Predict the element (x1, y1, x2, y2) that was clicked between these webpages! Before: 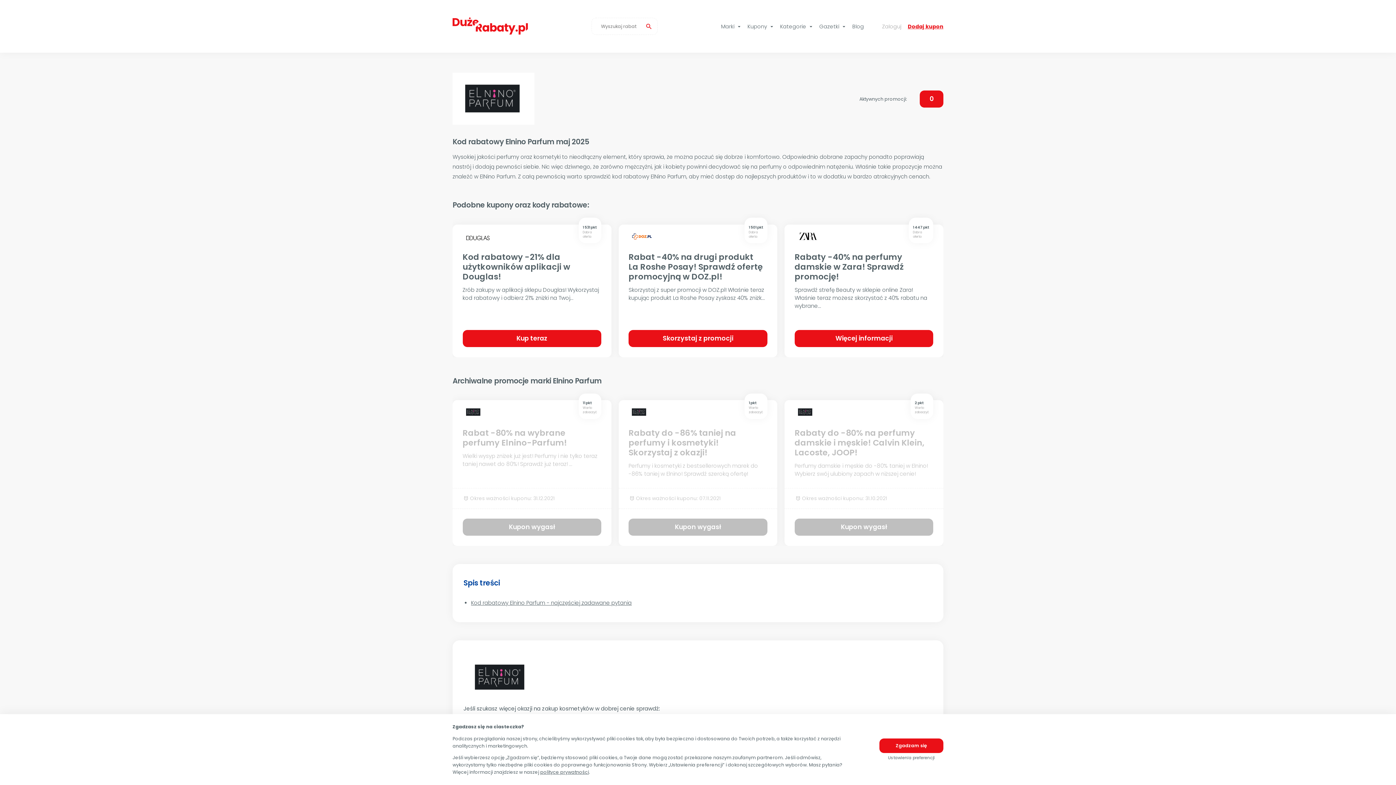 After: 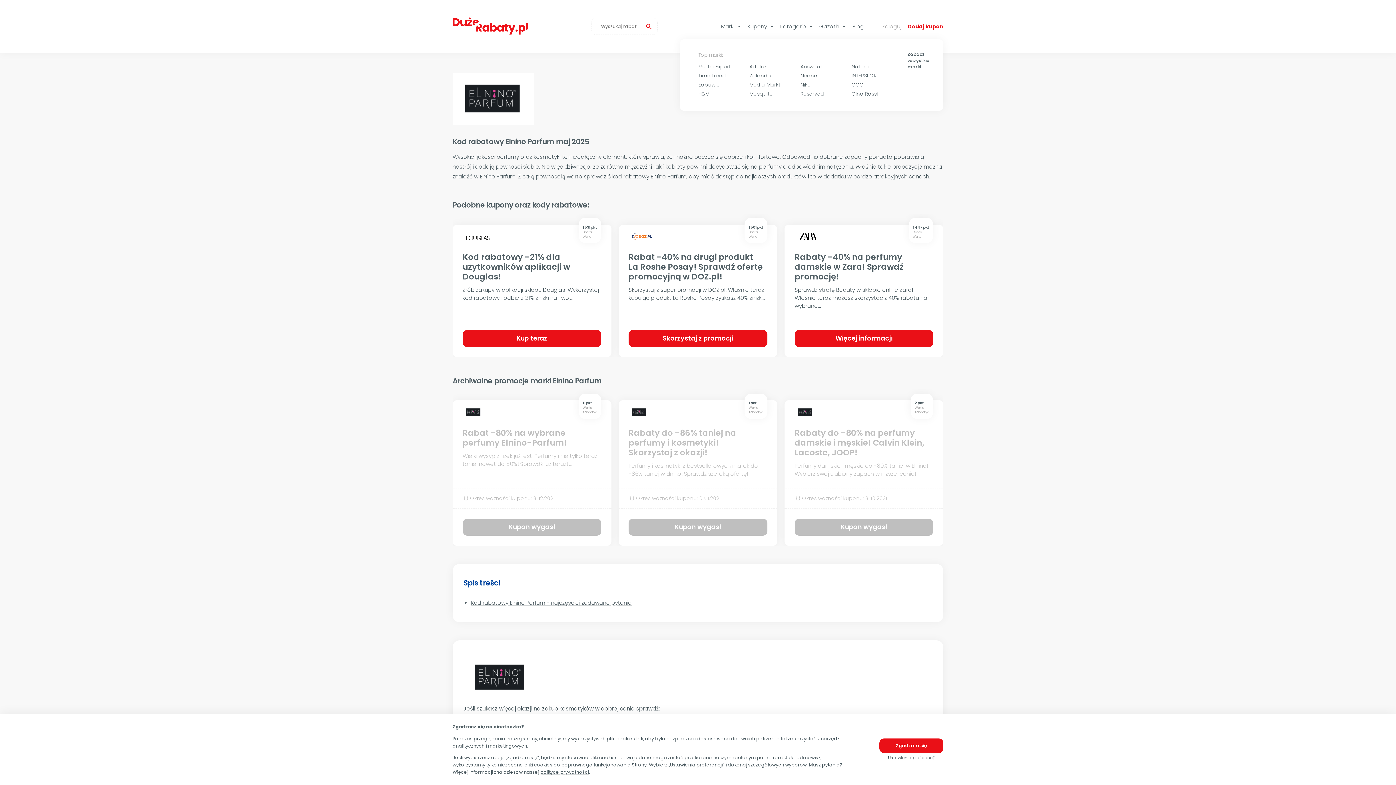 Action: label: Marki arrow_drop_down bbox: (721, 22, 742, 30)